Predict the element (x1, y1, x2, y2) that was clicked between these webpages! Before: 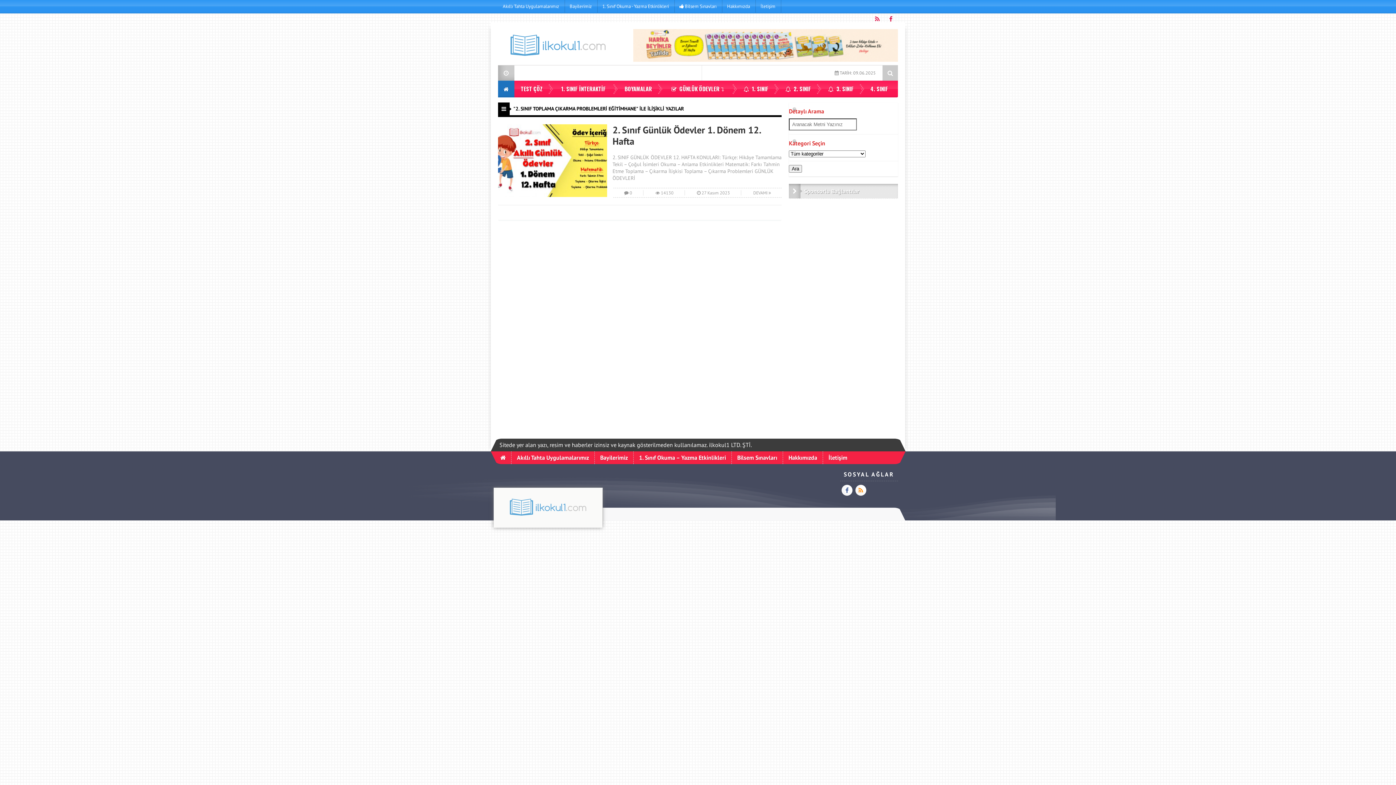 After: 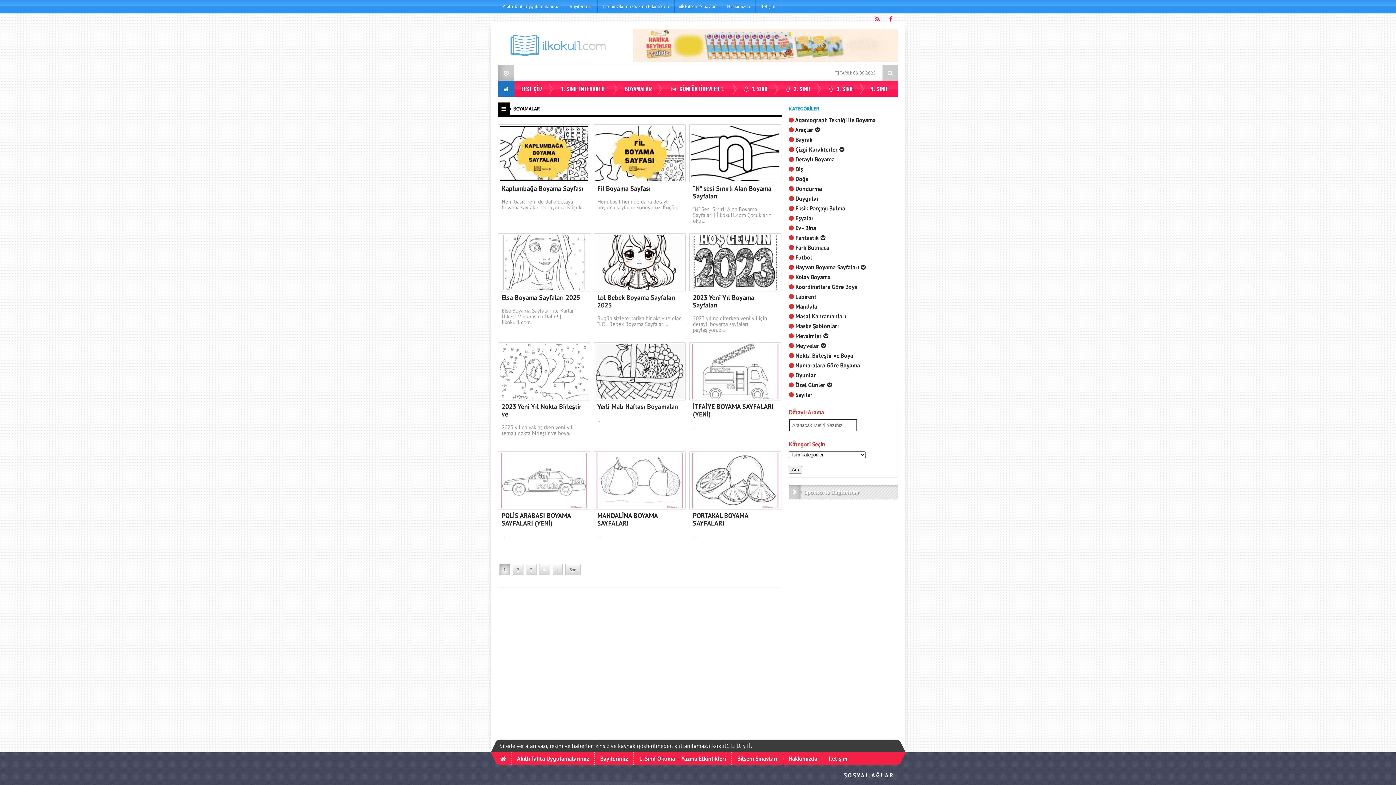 Action: bbox: (617, 80, 662, 97) label: BOYAMALAR